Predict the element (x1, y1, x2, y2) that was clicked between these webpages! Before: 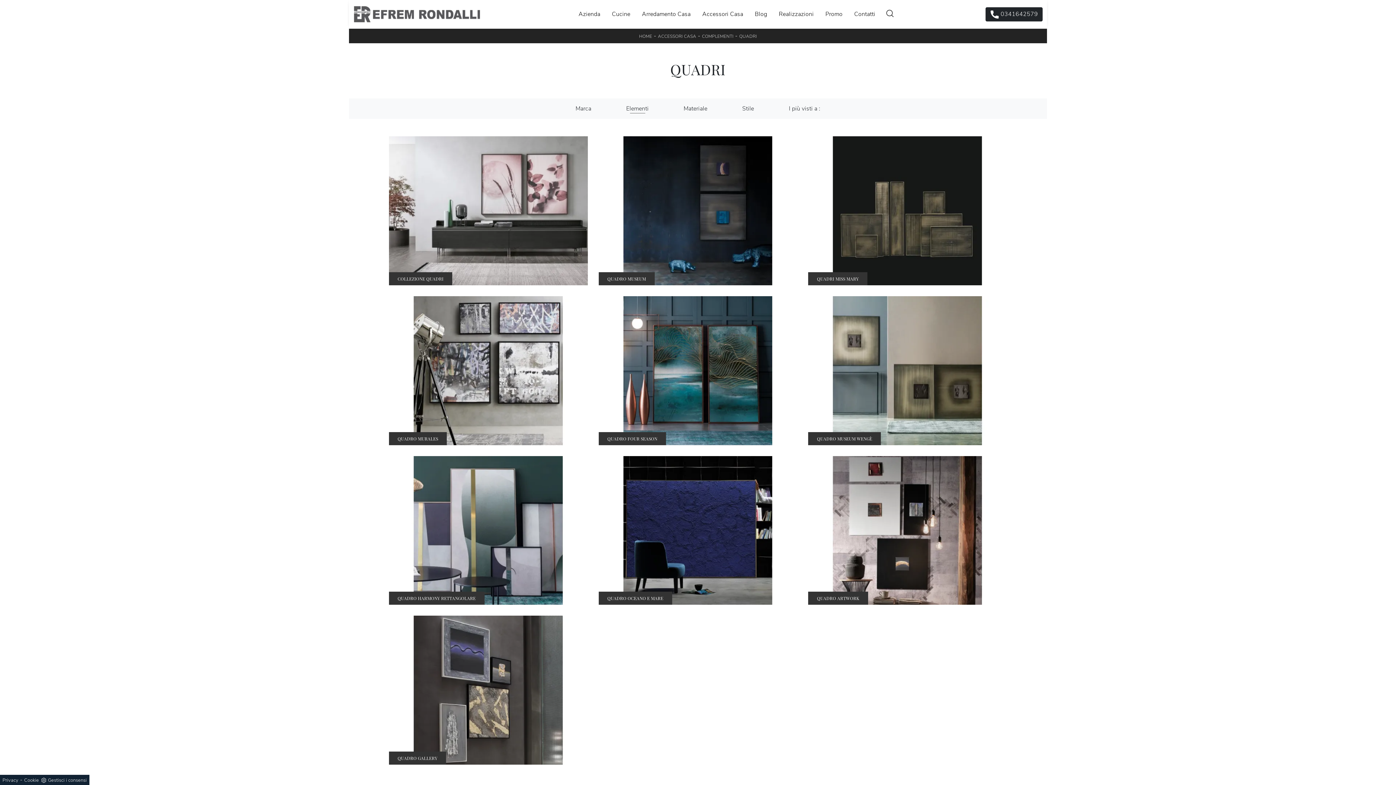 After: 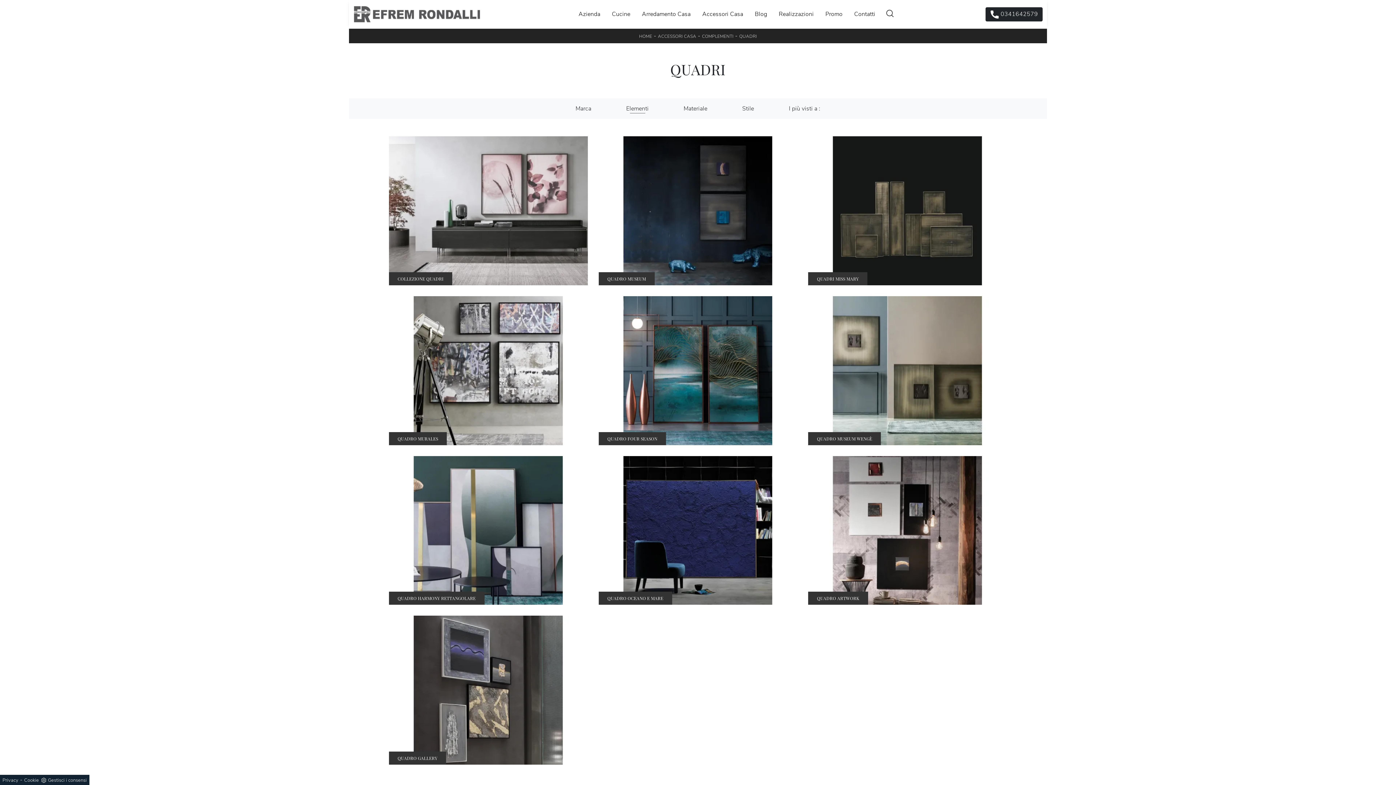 Action: bbox: (2, 777, 18, 784) label: Privacy